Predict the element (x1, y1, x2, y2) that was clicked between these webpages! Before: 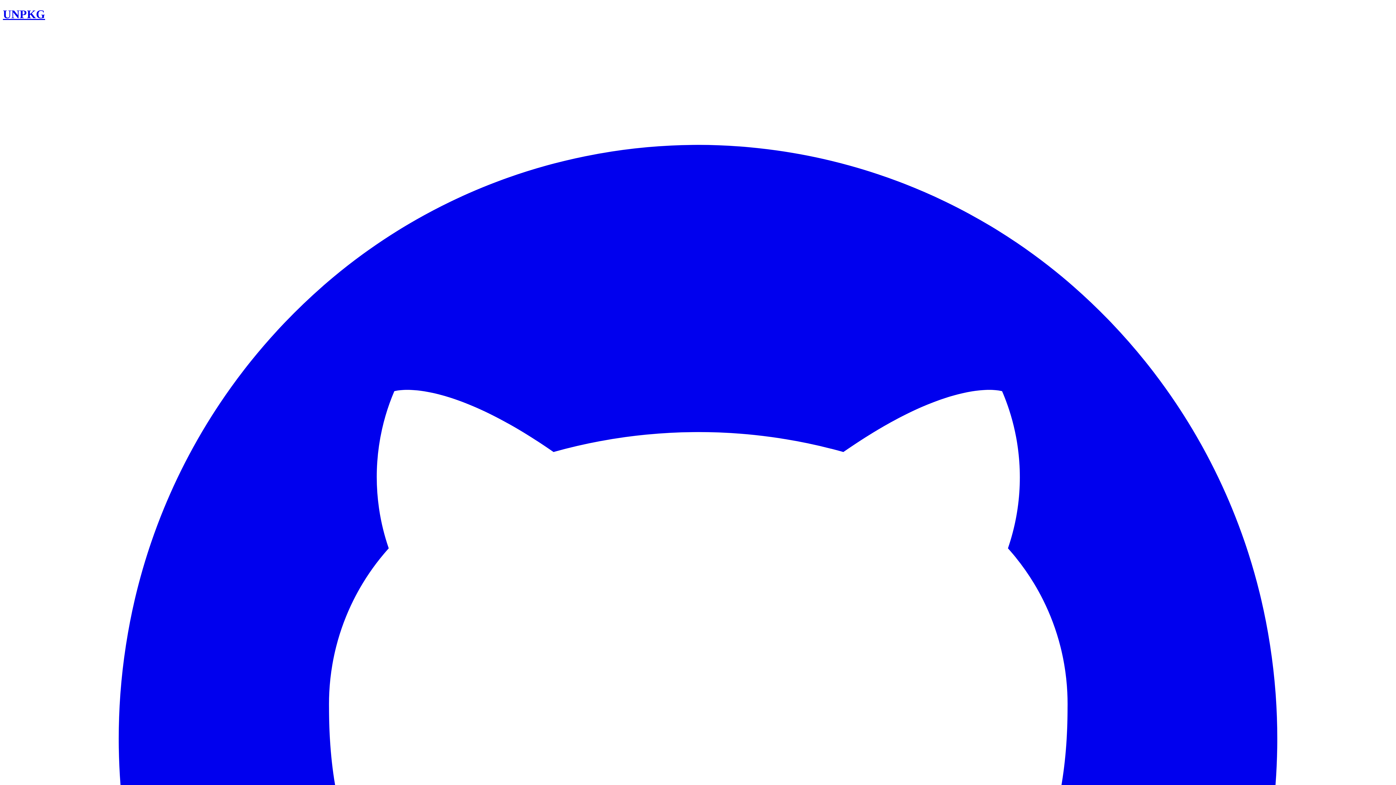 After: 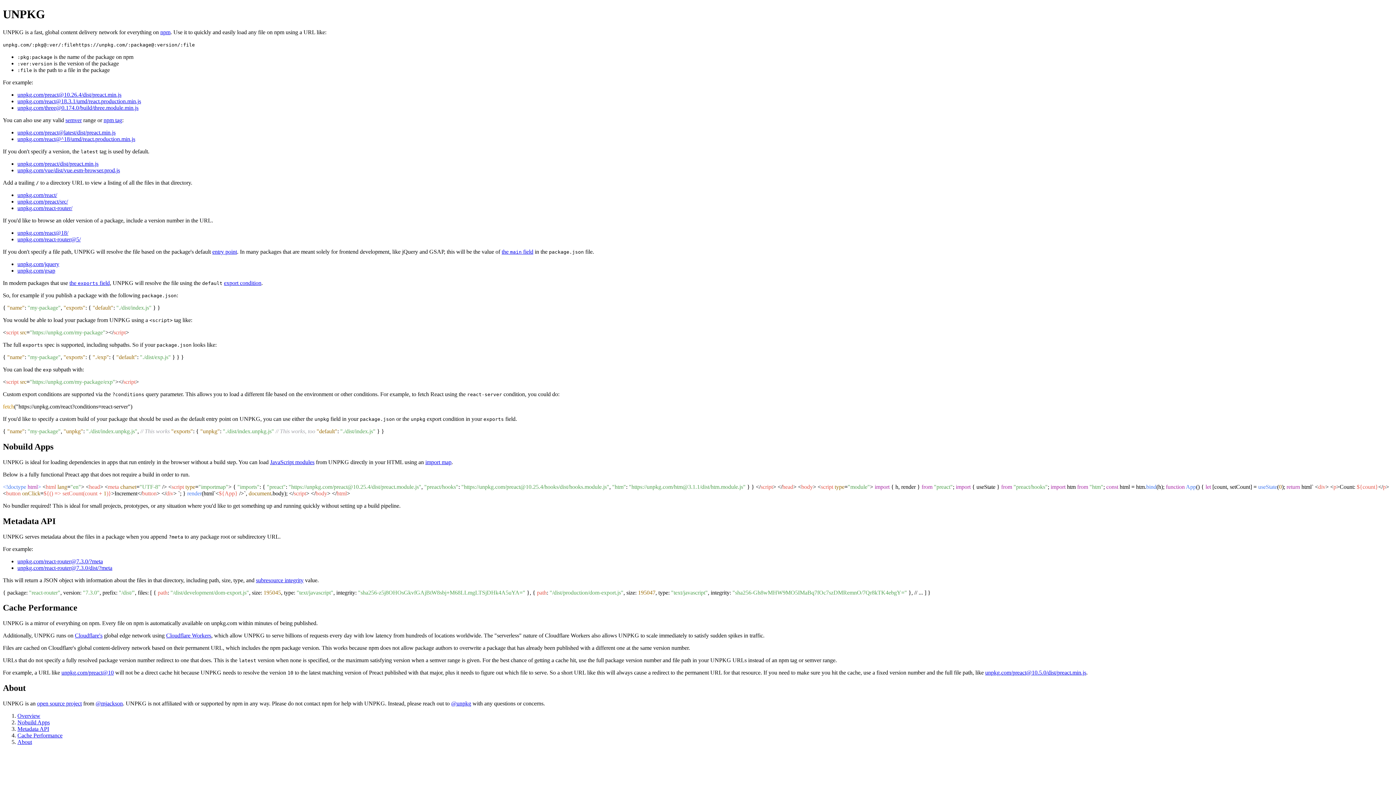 Action: bbox: (2, 7, 45, 20) label: UNPKG